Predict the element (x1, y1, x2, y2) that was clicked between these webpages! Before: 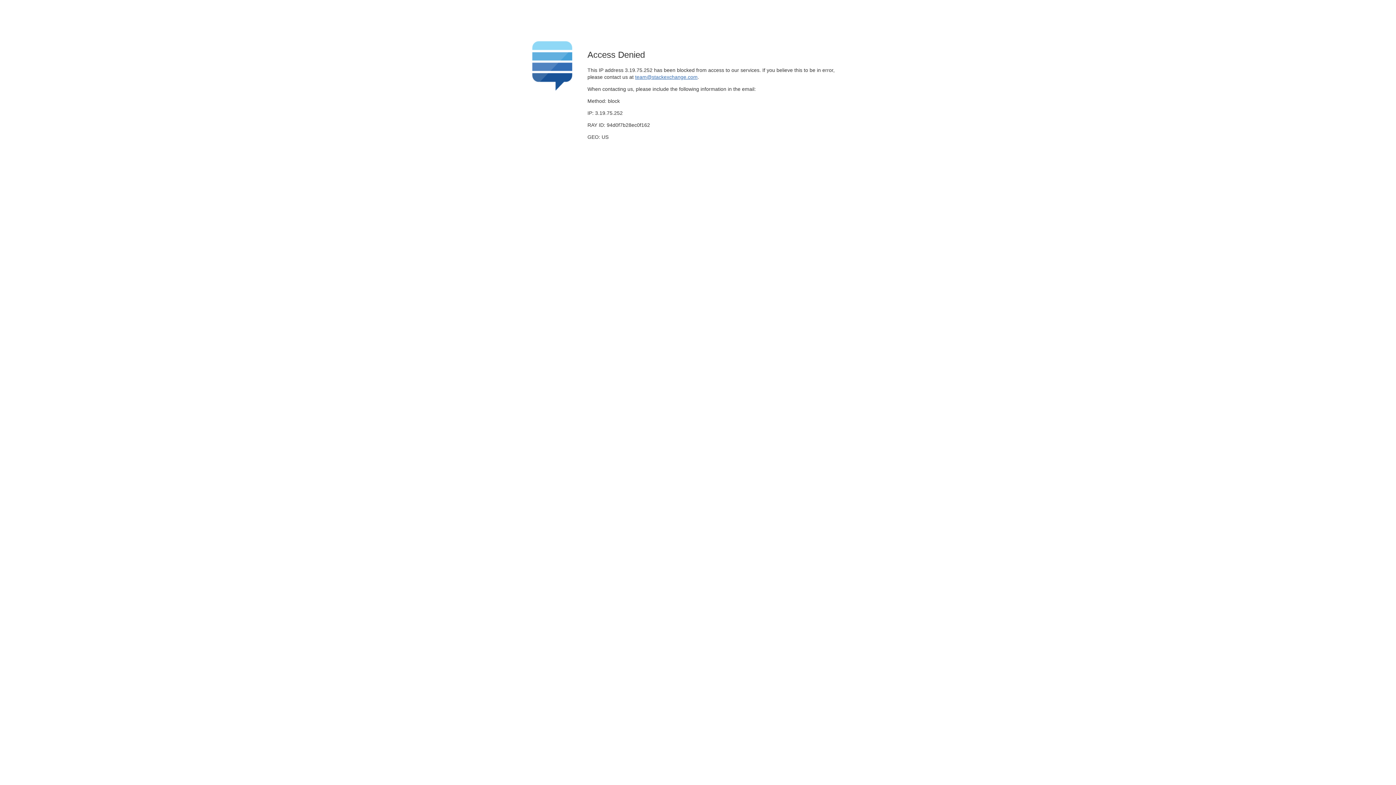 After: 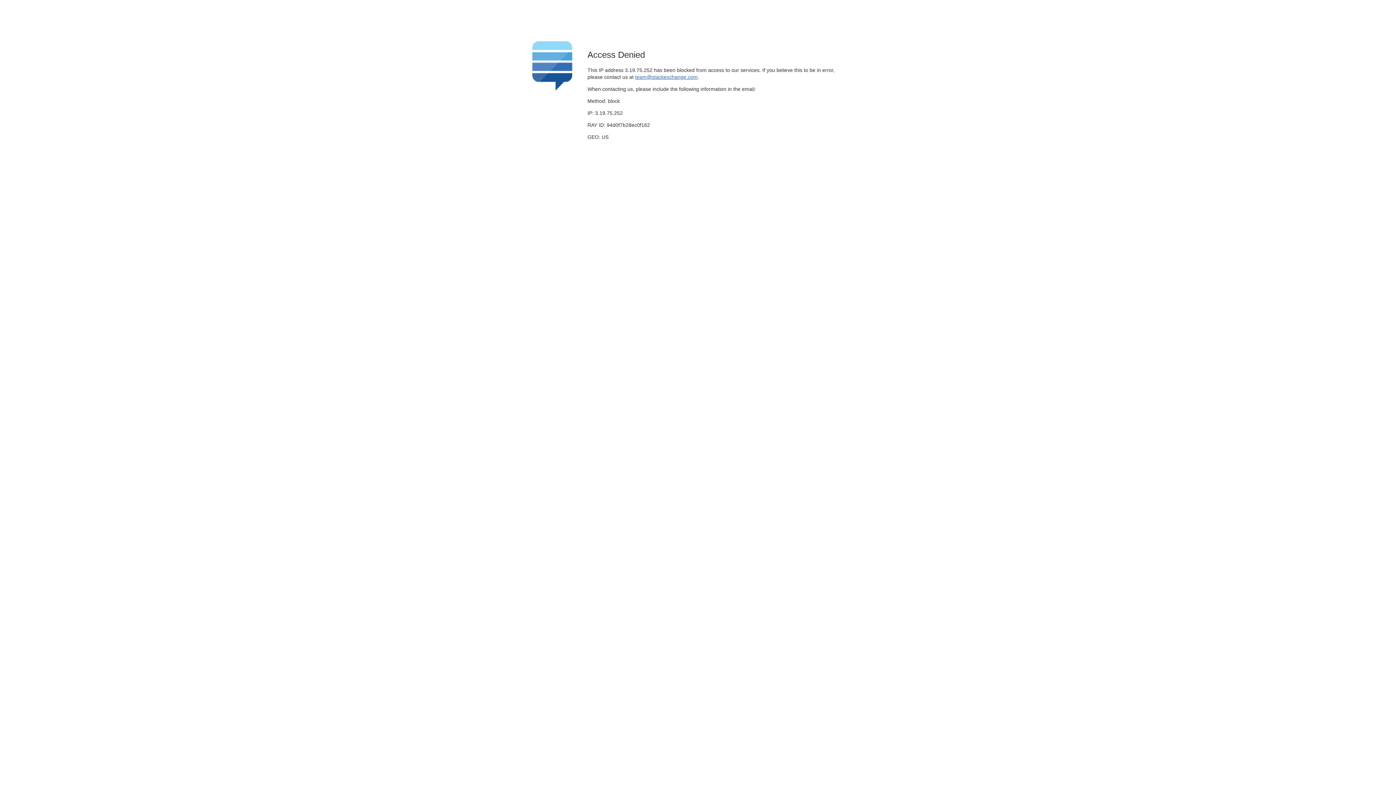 Action: label: team@stackexchange.com bbox: (635, 74, 697, 79)